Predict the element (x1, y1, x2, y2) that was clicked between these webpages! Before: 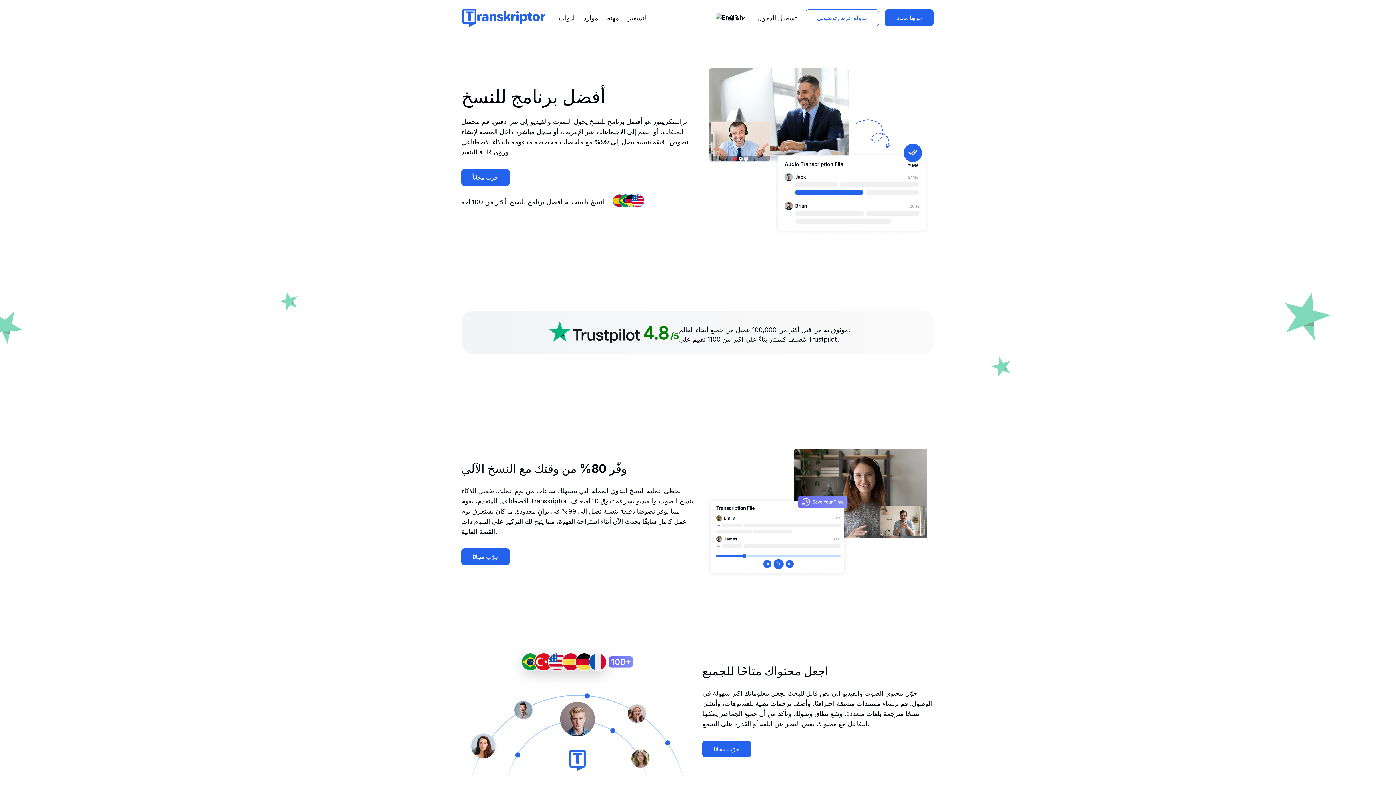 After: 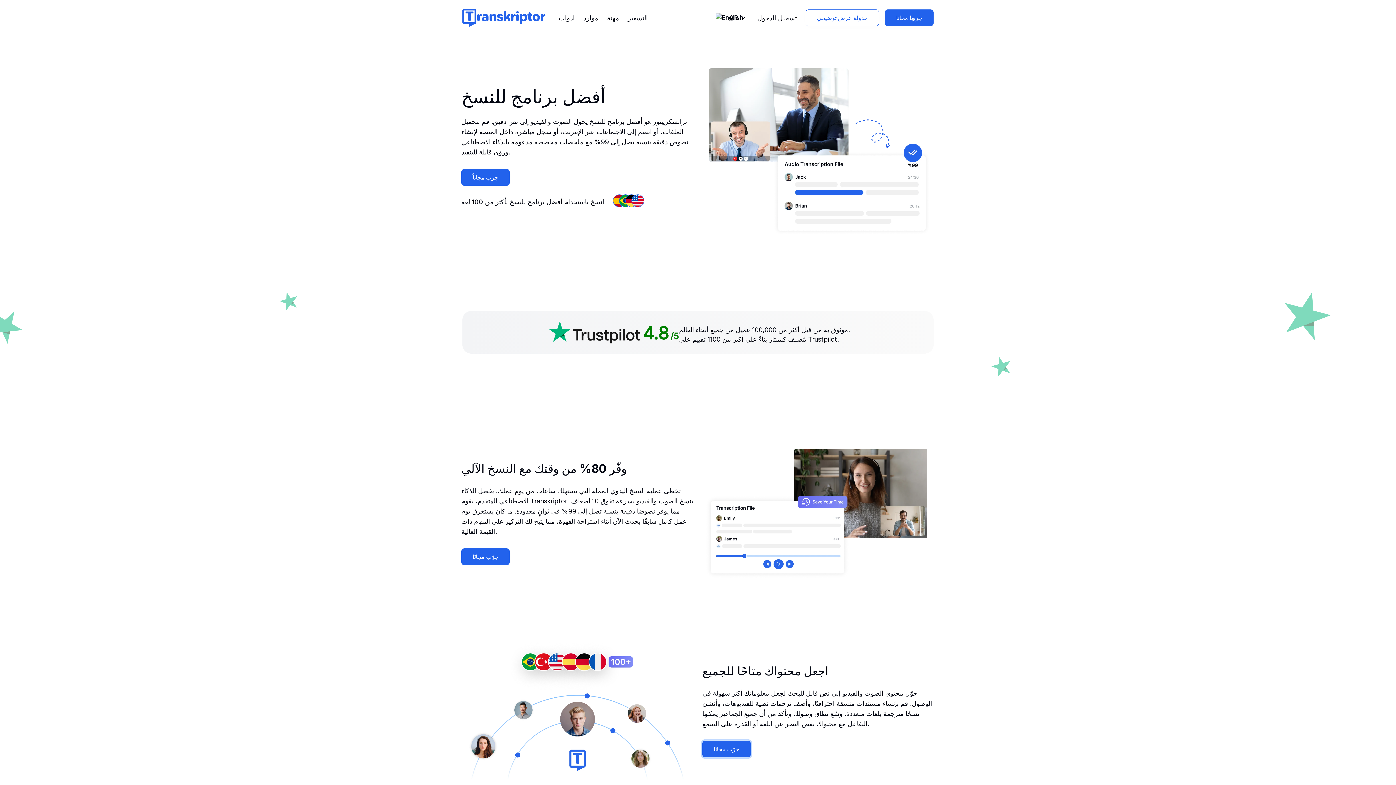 Action: label: جرّب مجانًا bbox: (702, 741, 750, 757)